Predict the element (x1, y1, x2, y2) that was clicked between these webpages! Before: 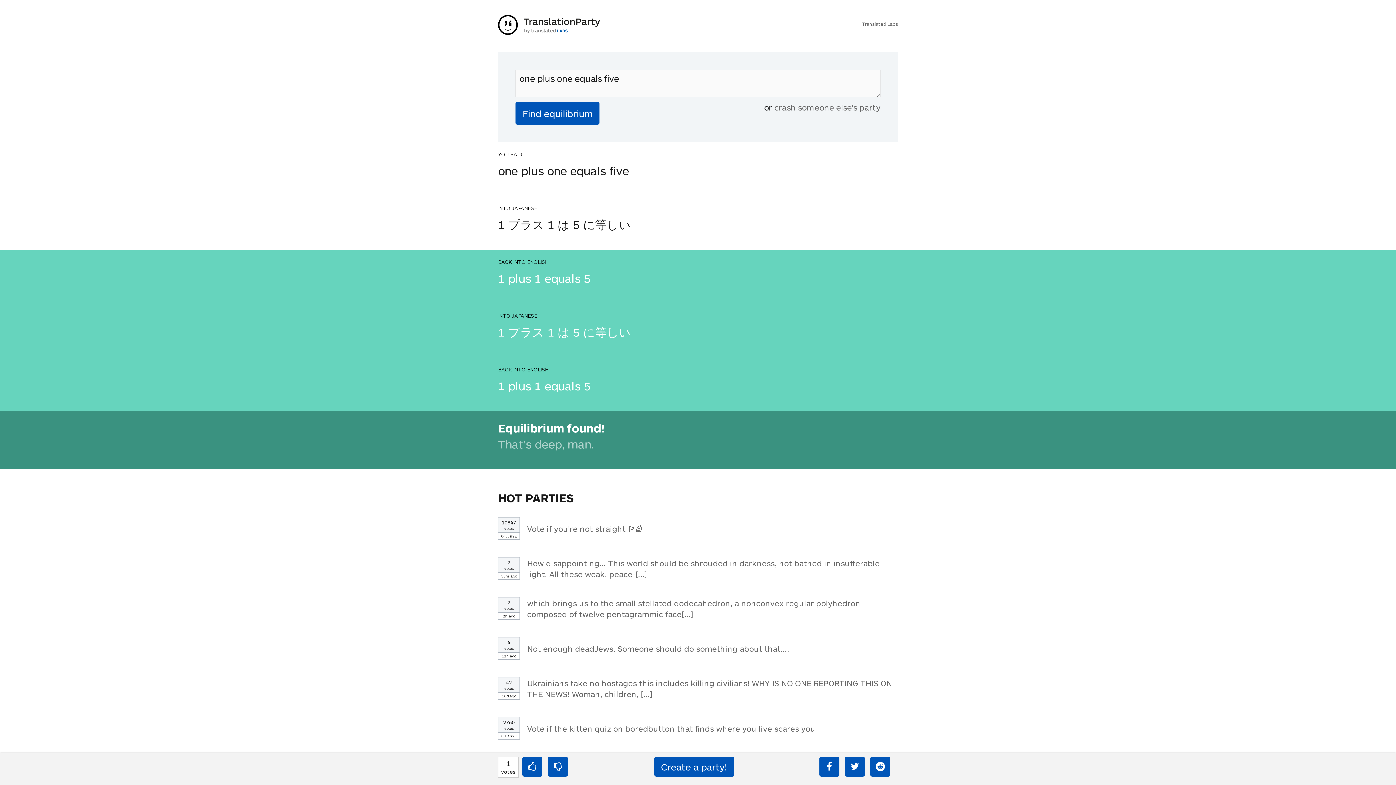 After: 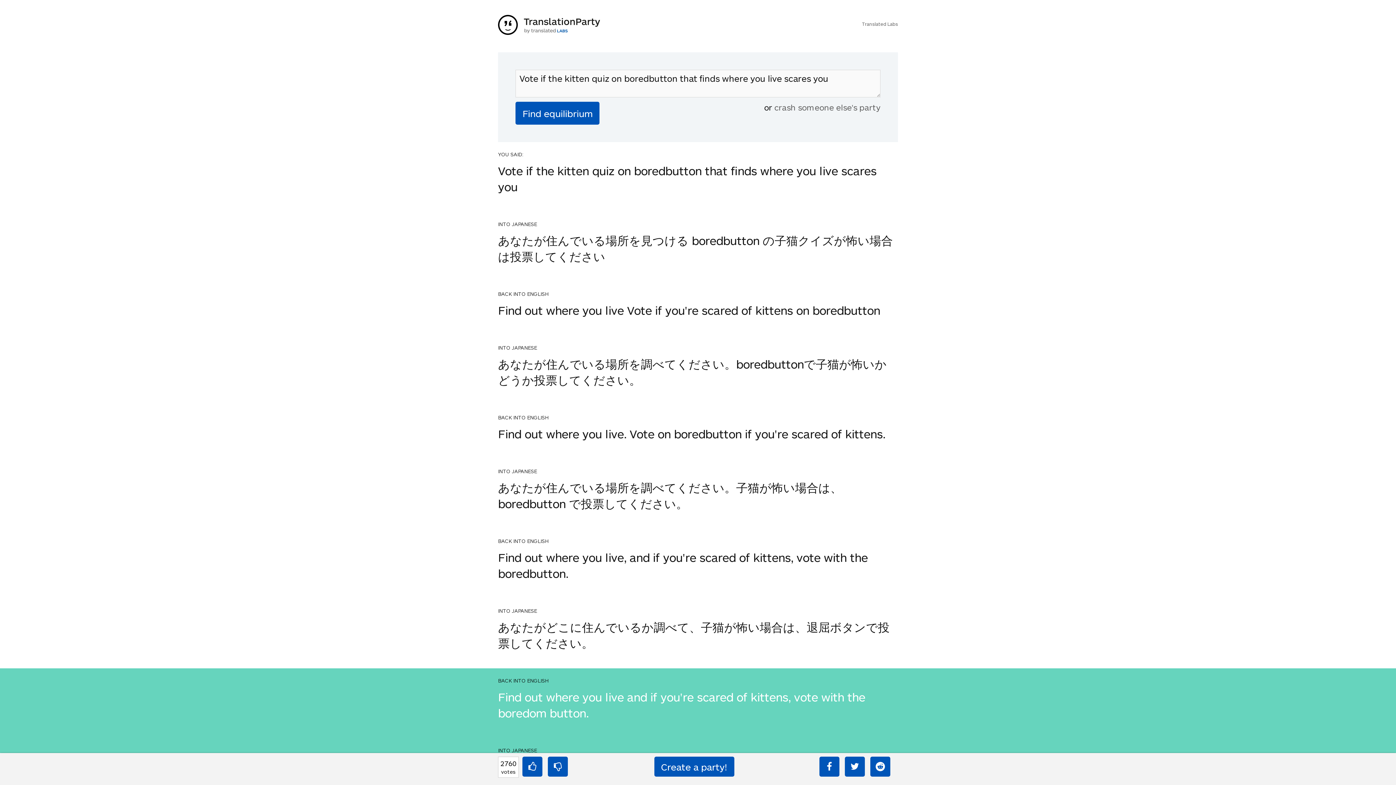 Action: label: Vote if the kitten quiz on boredbutton that finds where you live scares you bbox: (527, 724, 815, 733)